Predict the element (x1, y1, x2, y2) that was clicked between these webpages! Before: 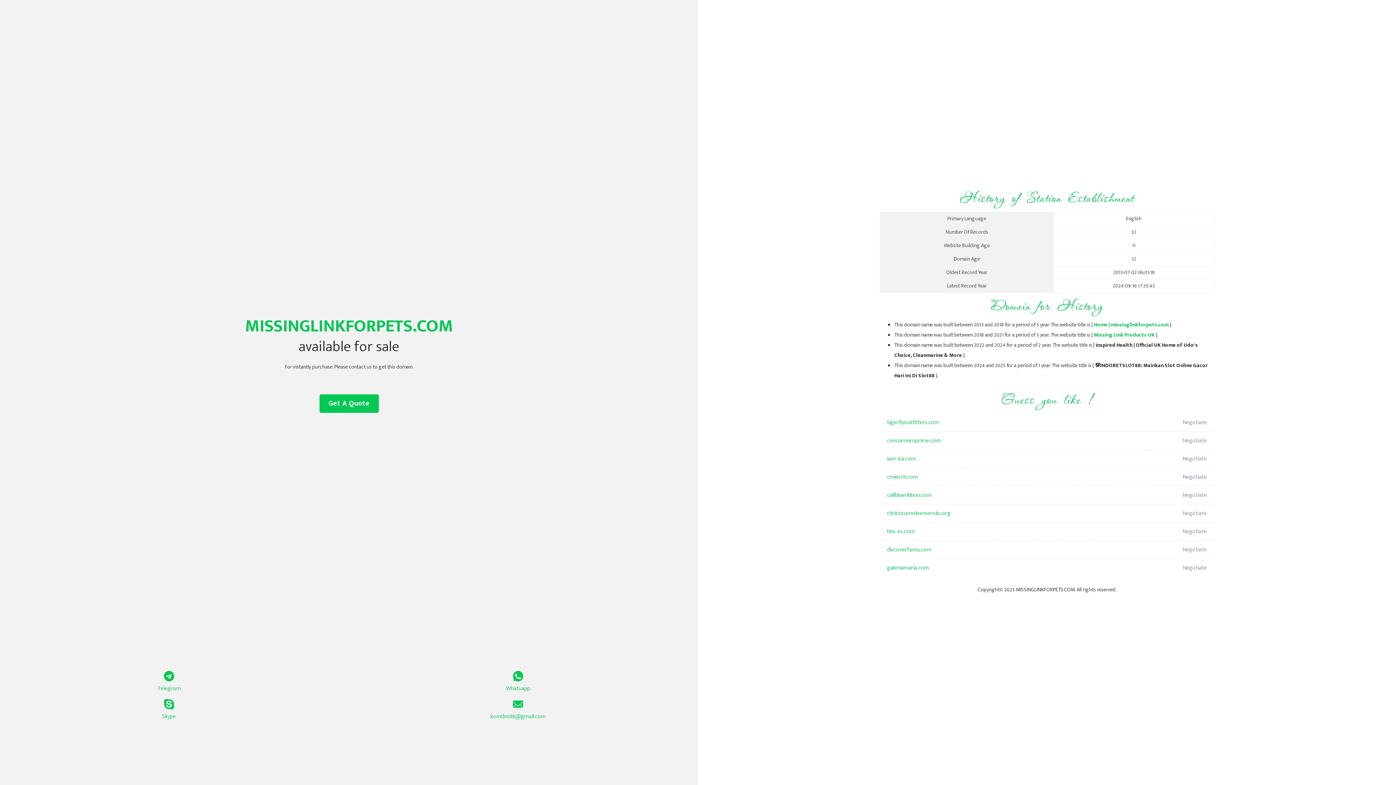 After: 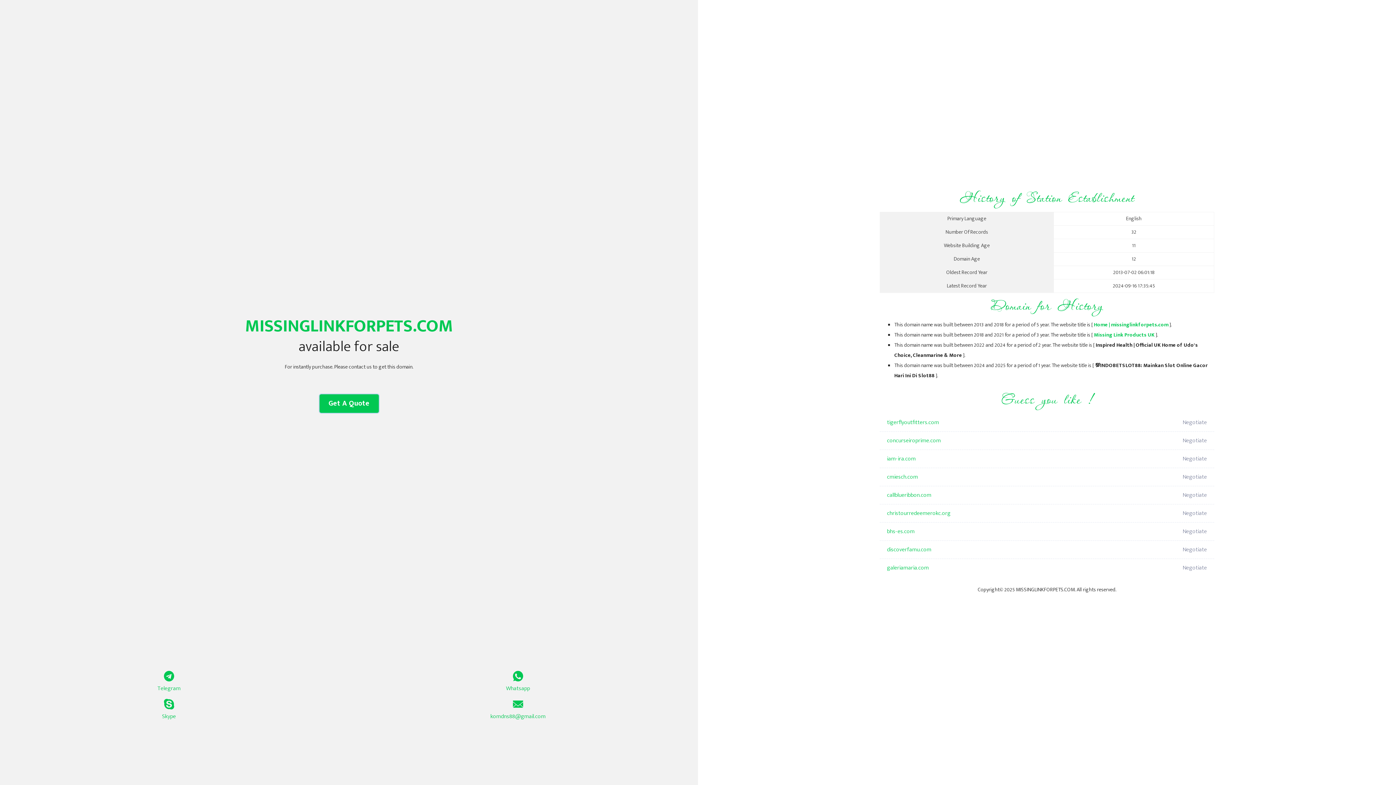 Action: label: Get A Quote bbox: (319, 394, 378, 413)